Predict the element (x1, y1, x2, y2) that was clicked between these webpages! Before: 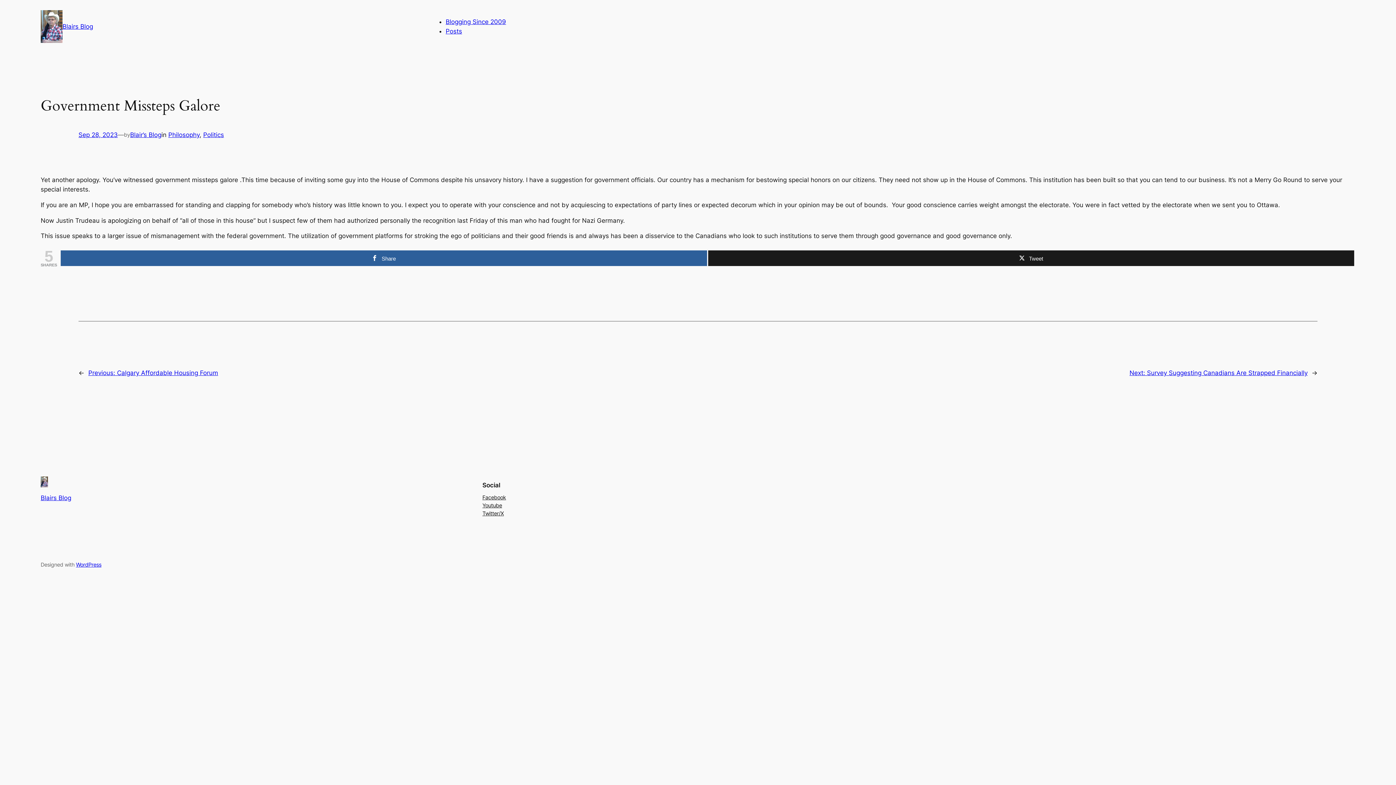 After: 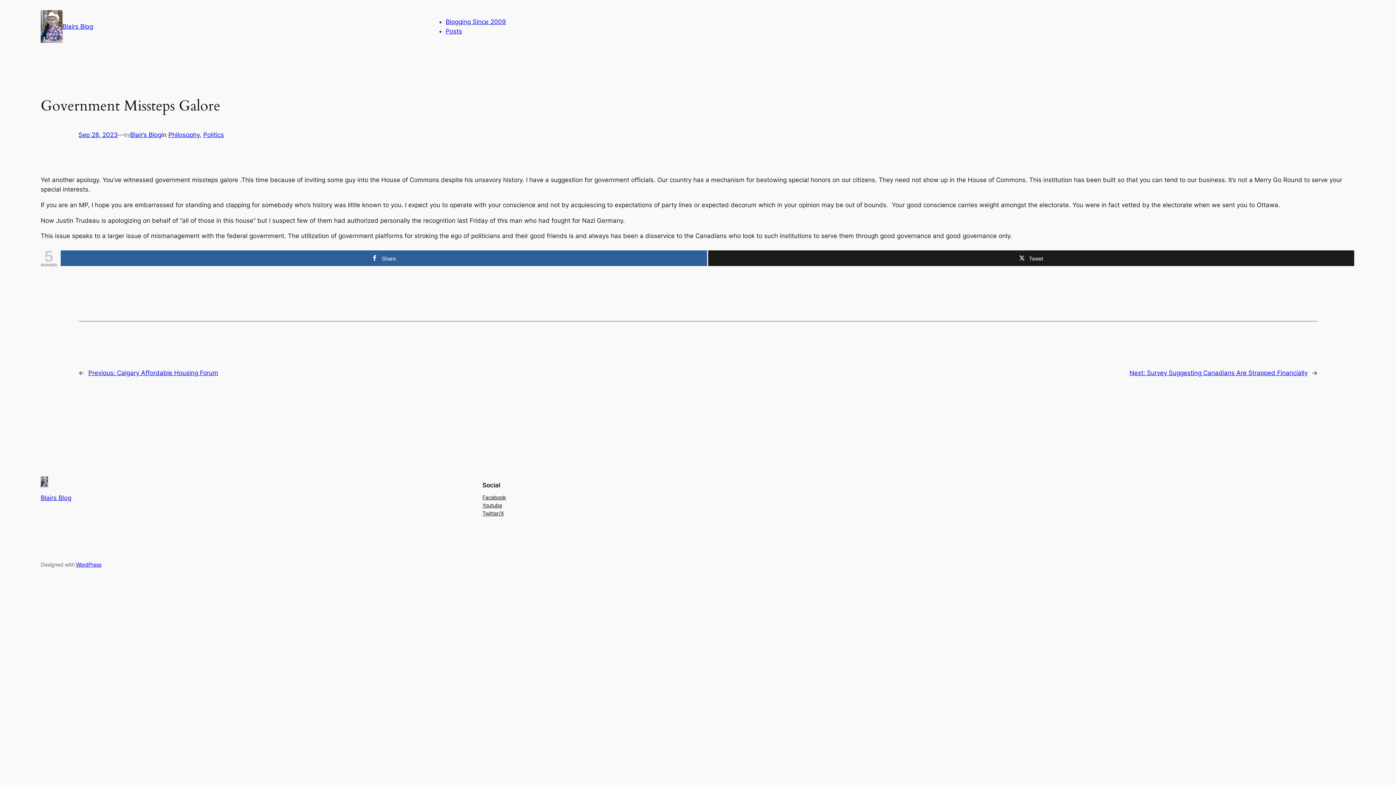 Action: bbox: (78, 131, 117, 138) label: Sep 28, 2023